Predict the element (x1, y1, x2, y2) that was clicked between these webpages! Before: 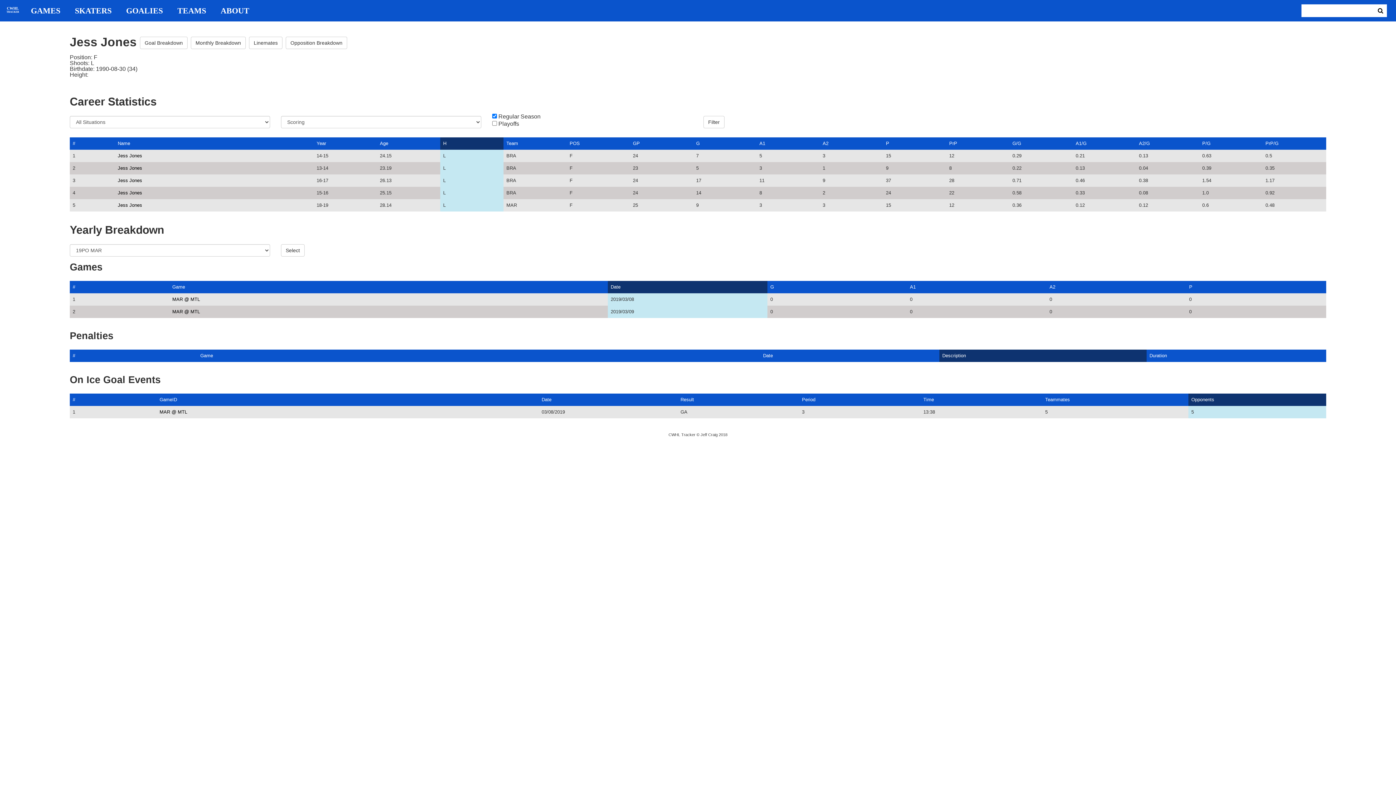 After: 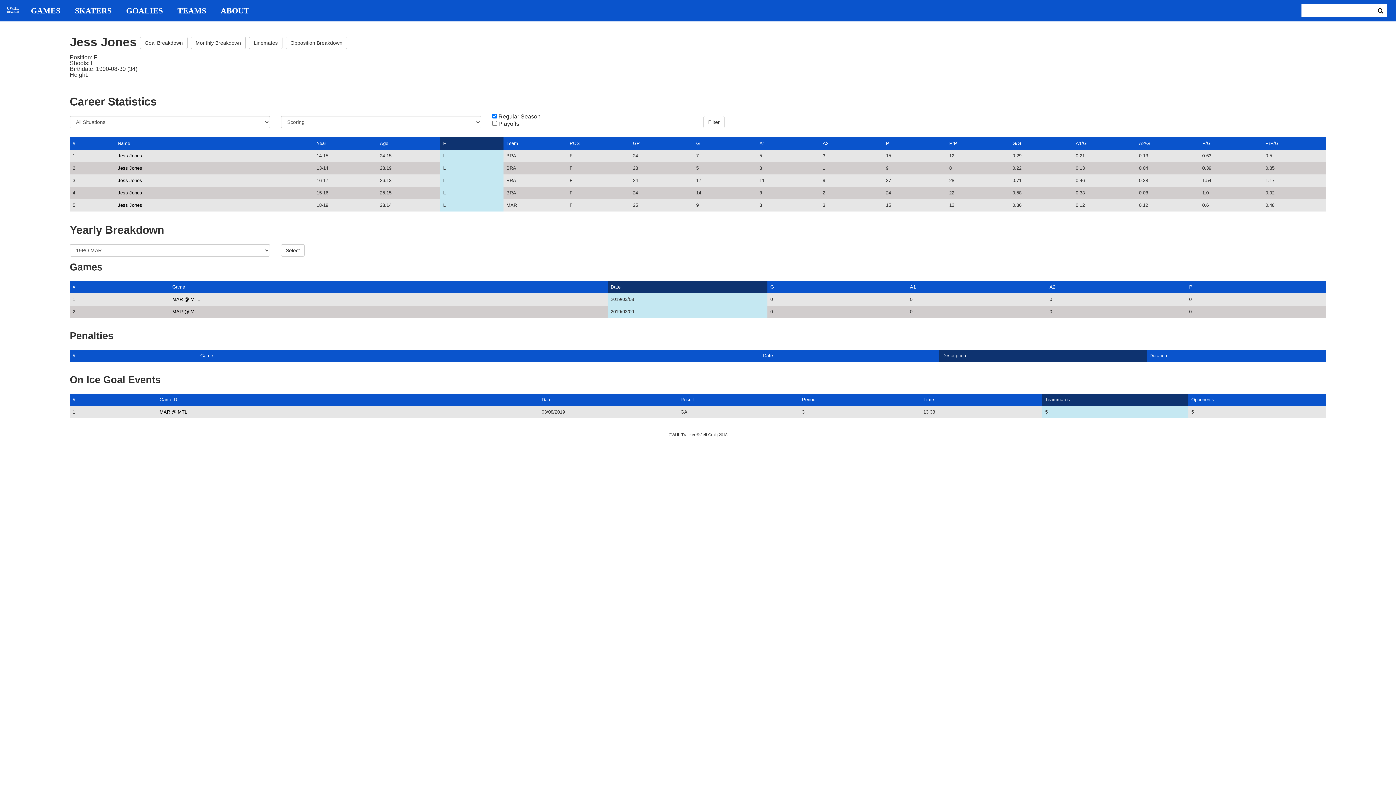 Action: bbox: (1045, 397, 1070, 402) label: Teammates